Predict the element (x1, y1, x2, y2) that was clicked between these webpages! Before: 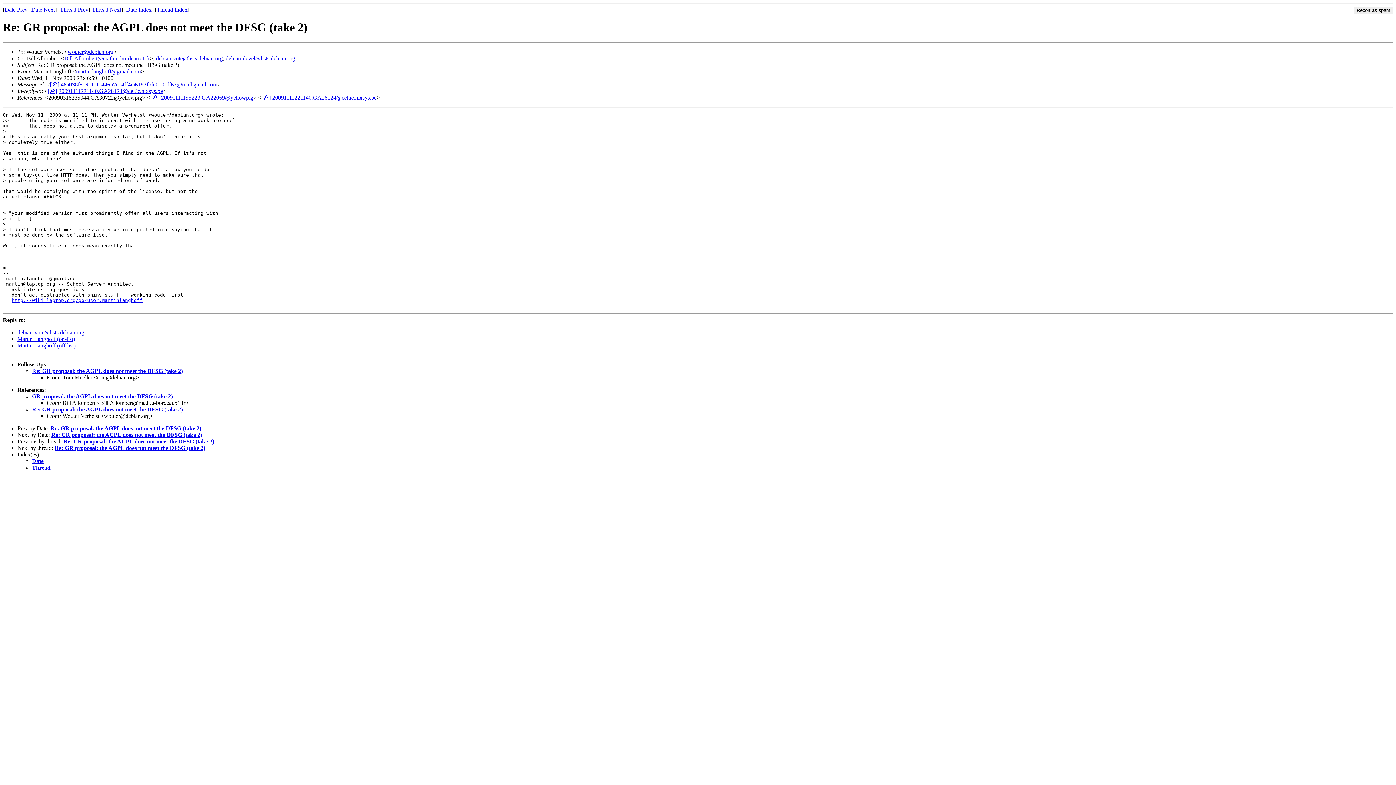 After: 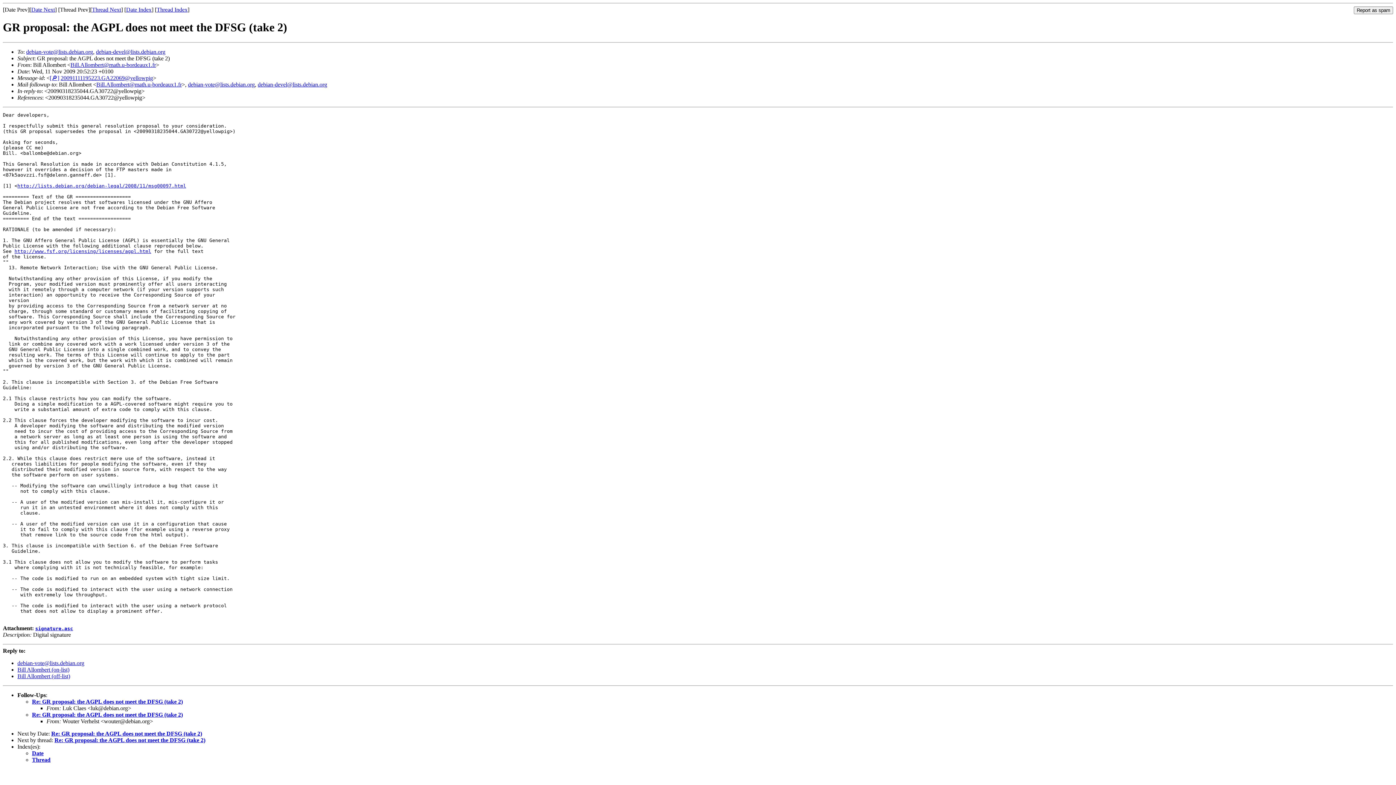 Action: bbox: (32, 393, 172, 399) label: GR proposal: the AGPL does not meet the DFSG (take 2)